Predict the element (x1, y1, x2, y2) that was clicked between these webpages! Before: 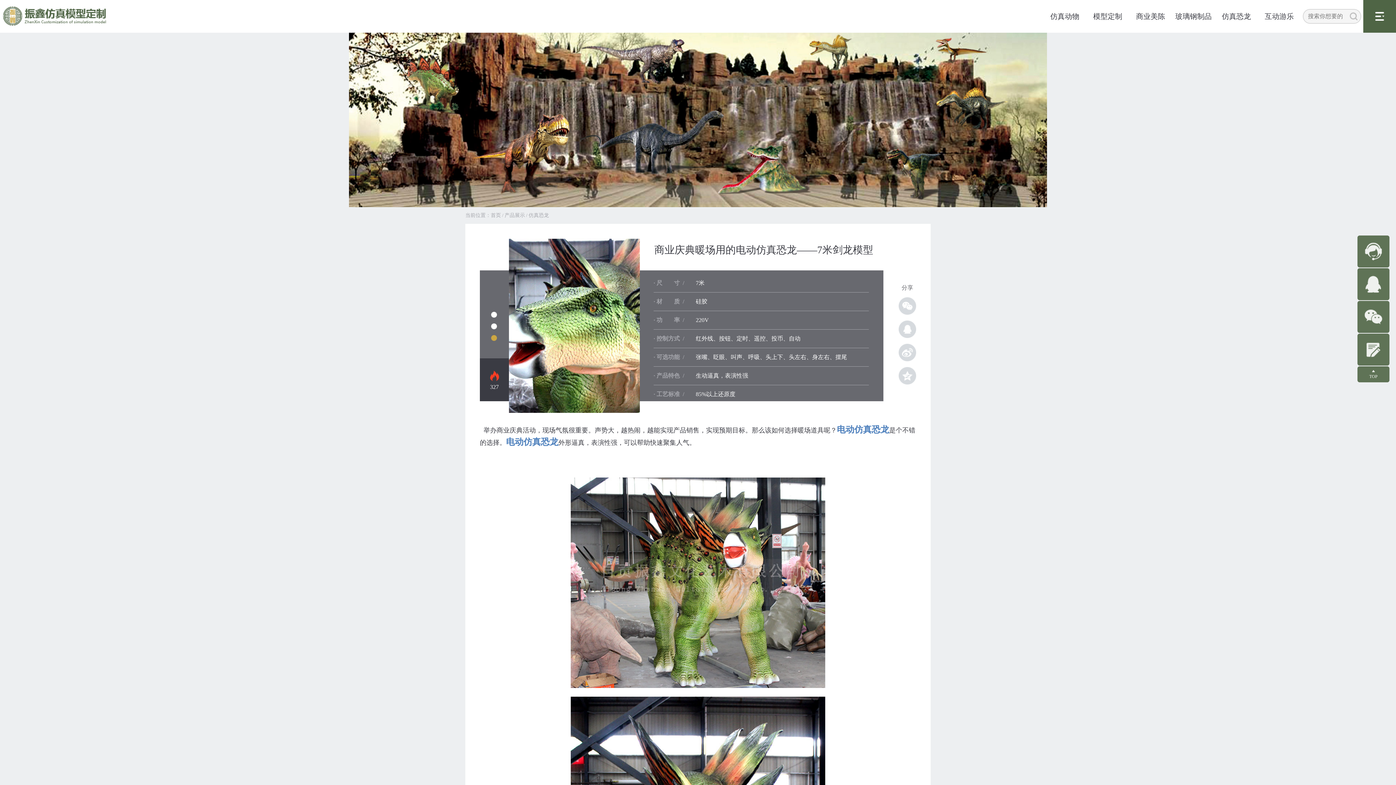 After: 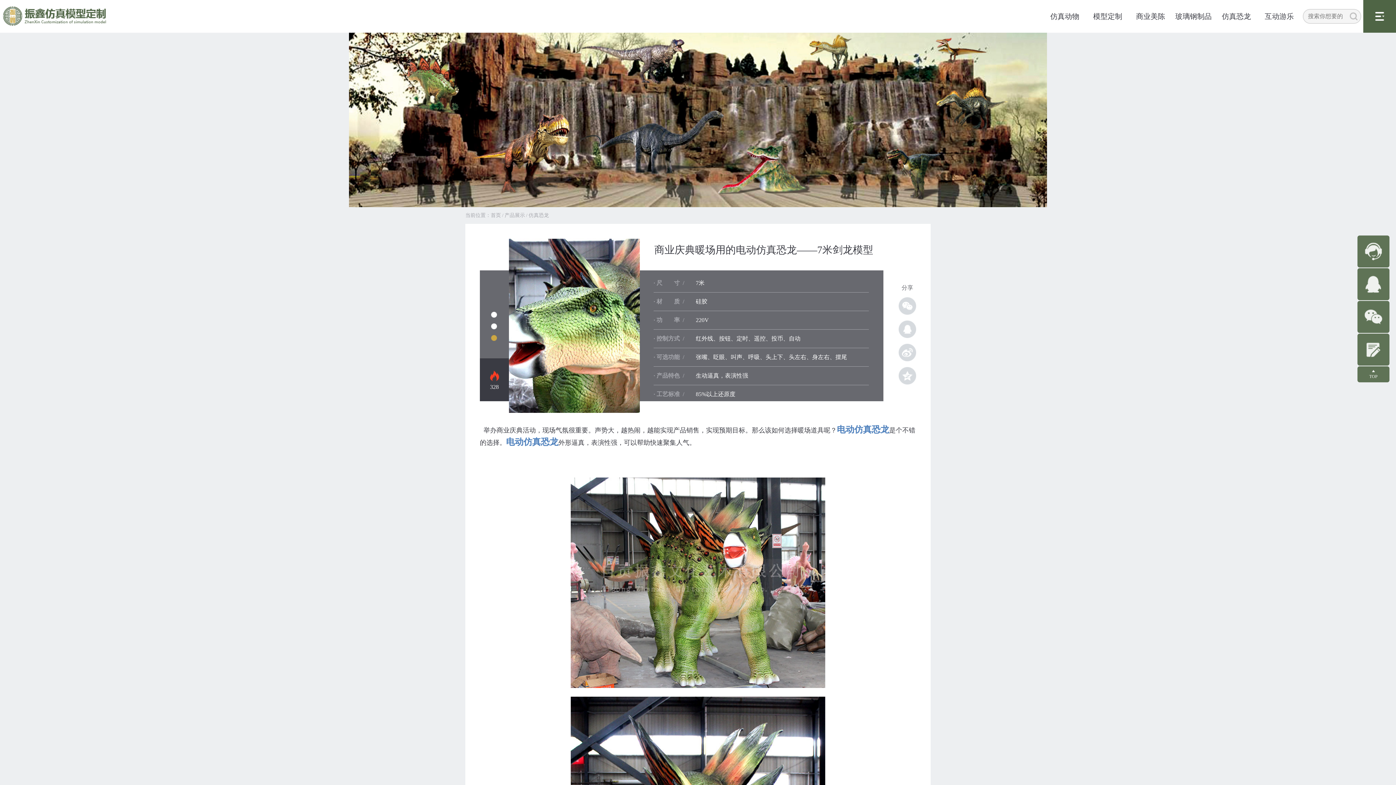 Action: bbox: (1357, 301, 1389, 333)